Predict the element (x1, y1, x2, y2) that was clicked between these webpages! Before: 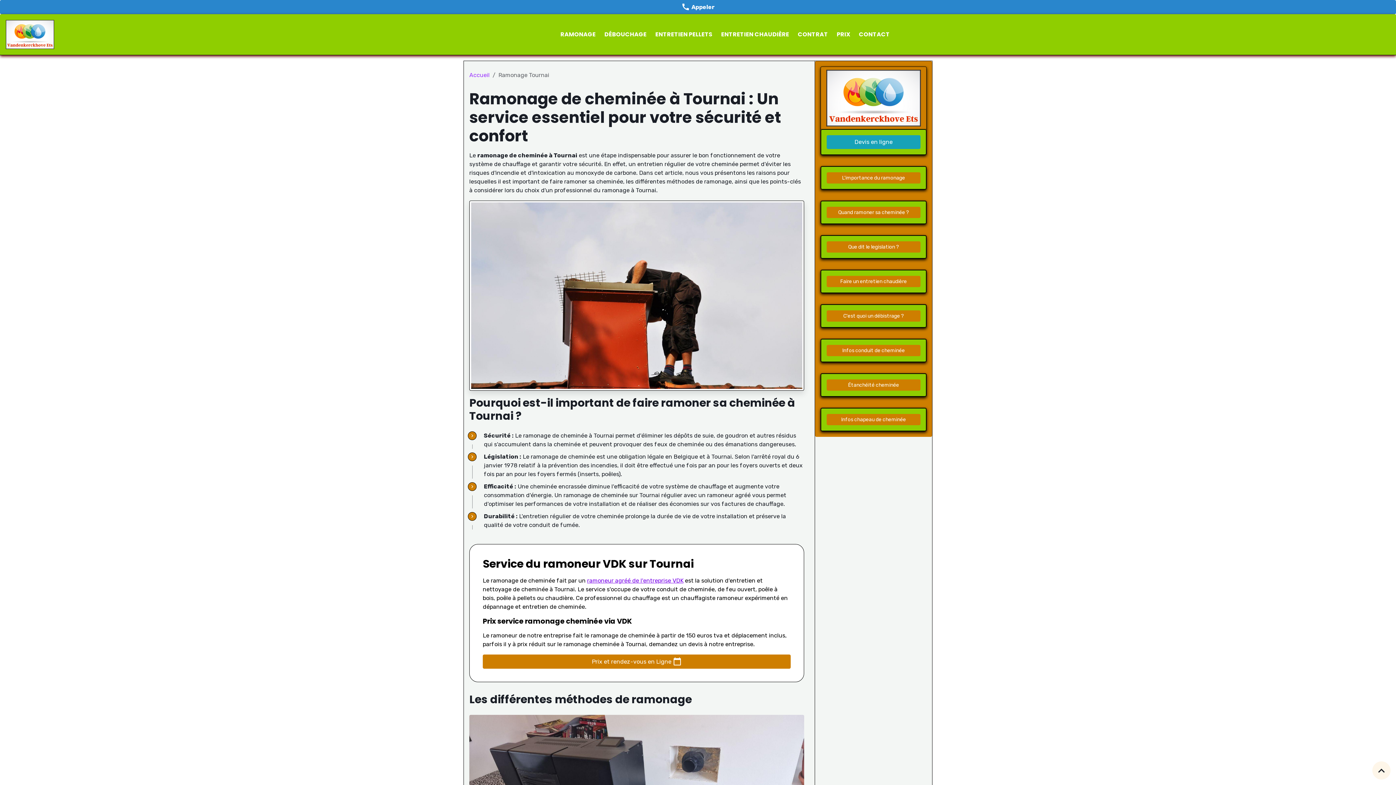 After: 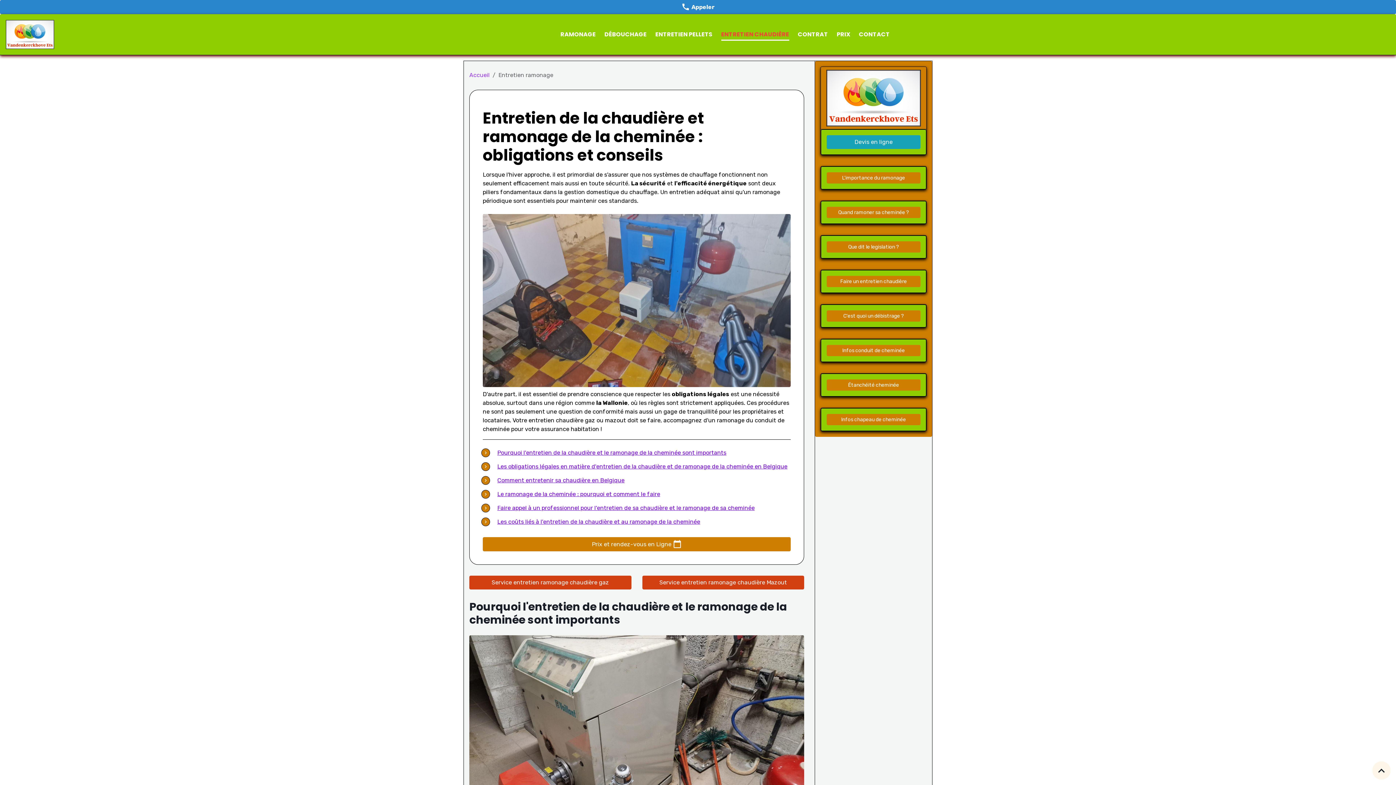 Action: bbox: (826, 276, 920, 287) label: Faire un entretien chaudière